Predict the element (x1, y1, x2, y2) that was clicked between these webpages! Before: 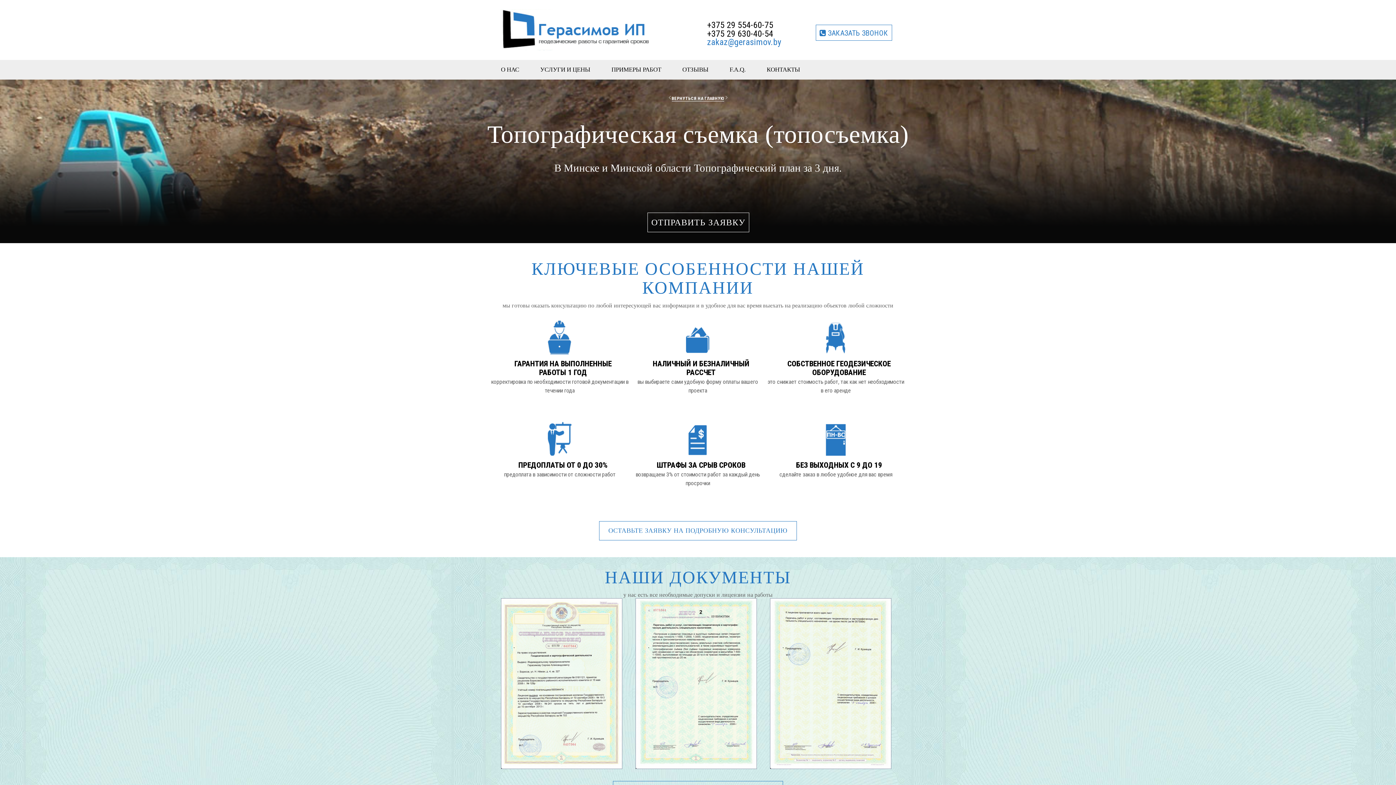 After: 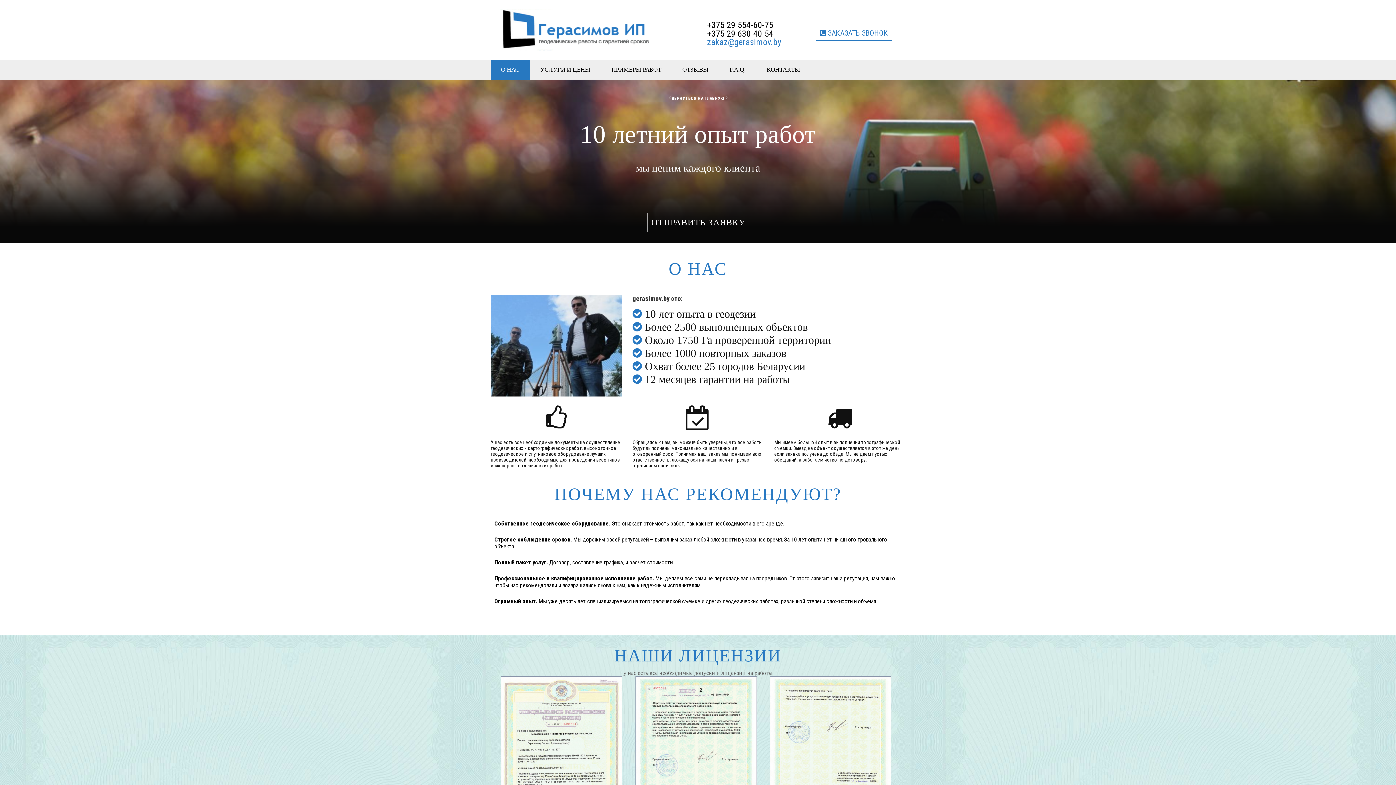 Action: bbox: (490, 59, 530, 79) label: О НАС